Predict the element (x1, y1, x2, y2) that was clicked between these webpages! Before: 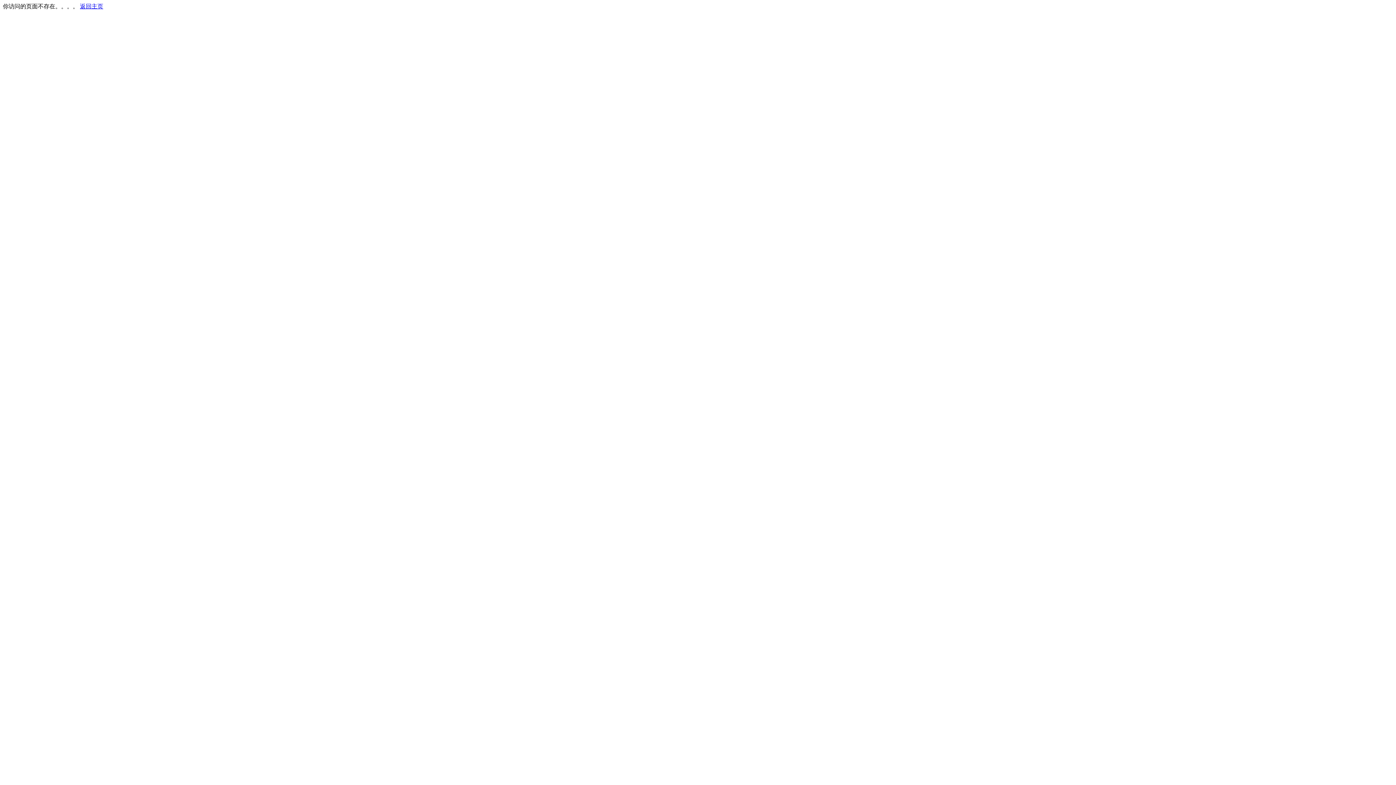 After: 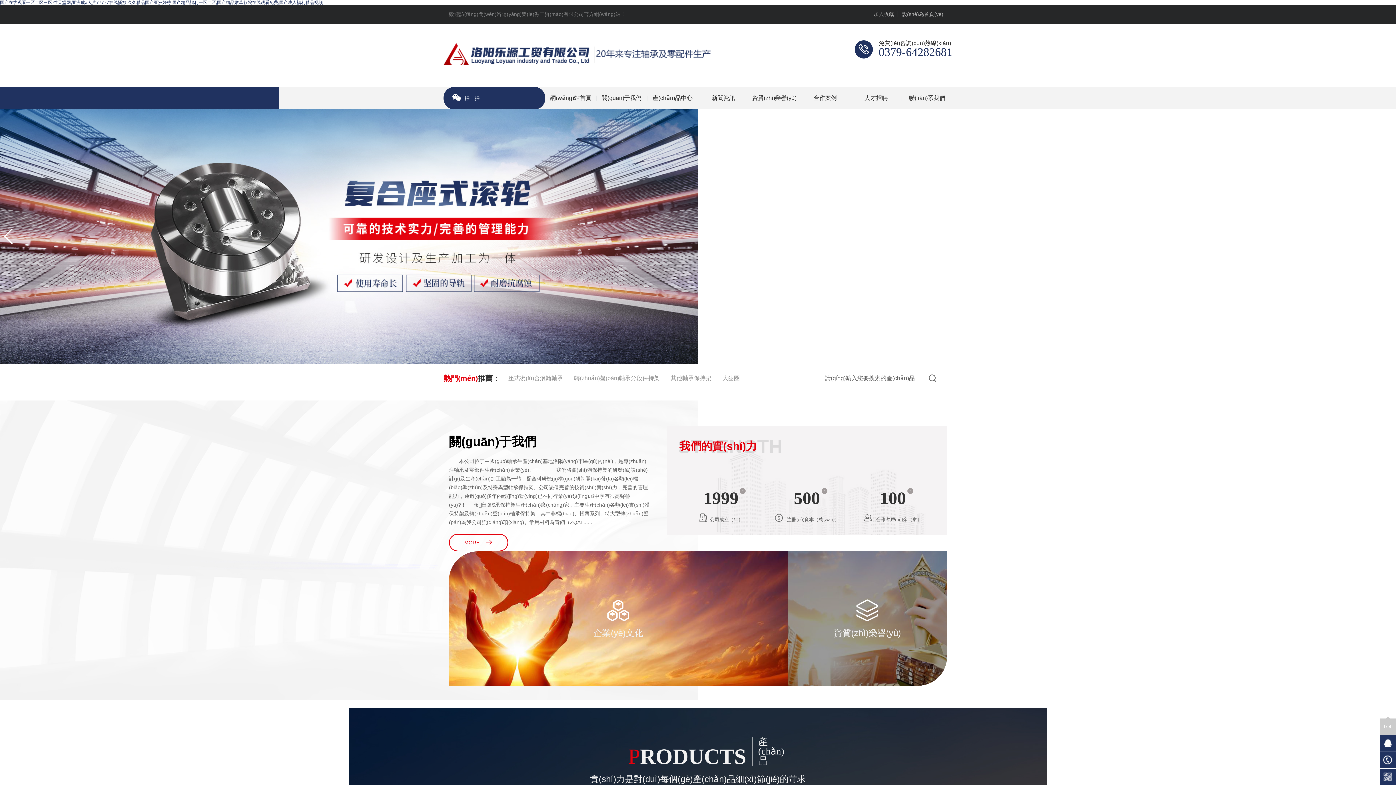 Action: label: 返回主页 bbox: (80, 3, 103, 9)